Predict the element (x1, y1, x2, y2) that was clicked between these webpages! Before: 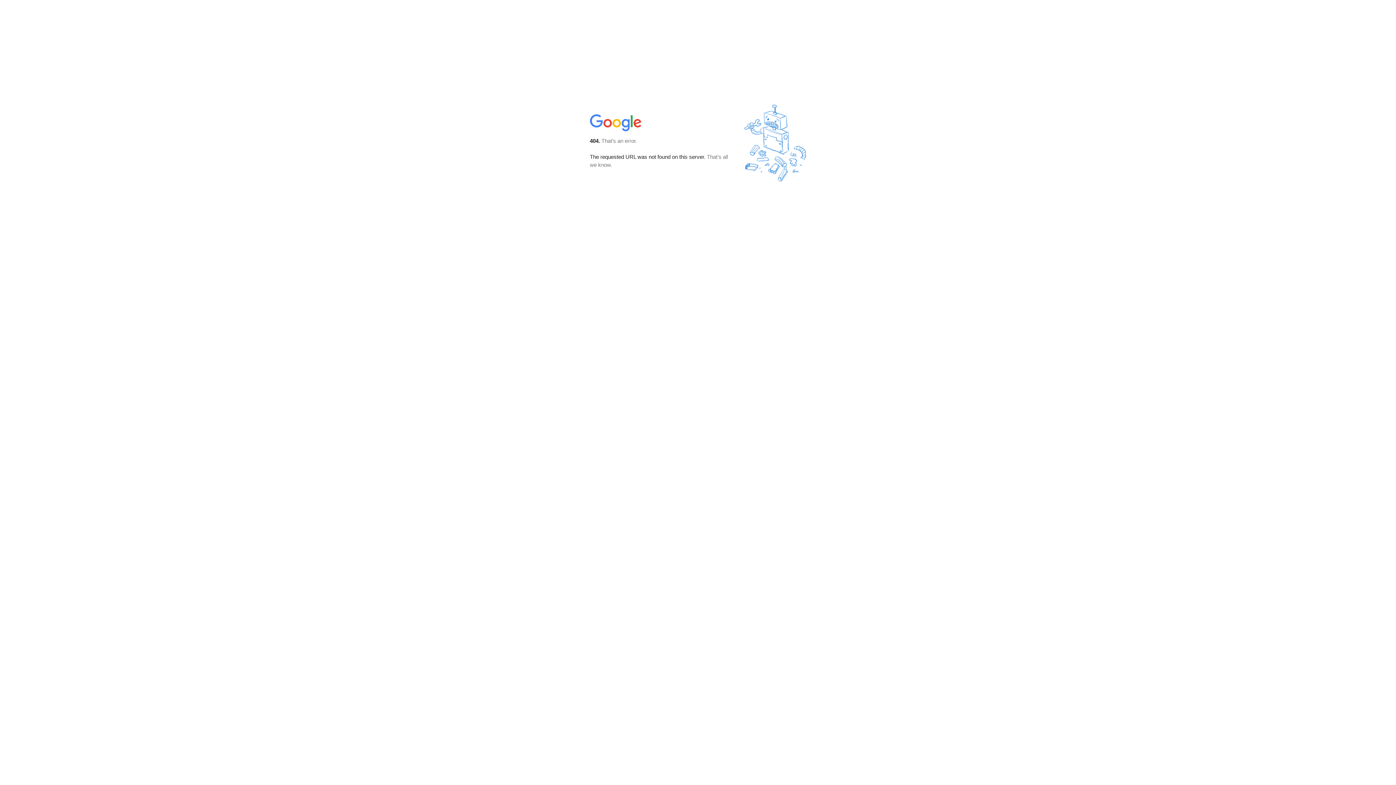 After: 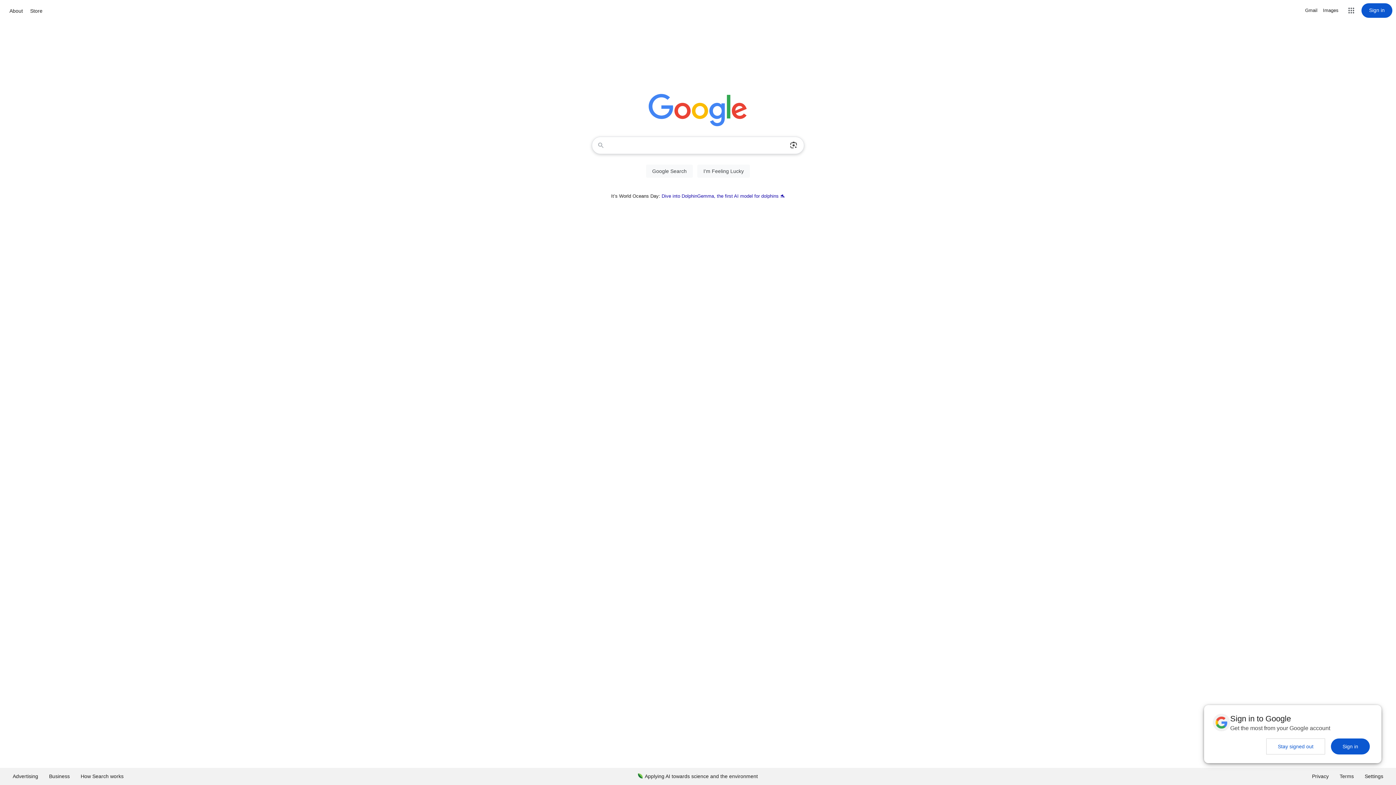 Action: bbox: (590, 127, 642, 134)